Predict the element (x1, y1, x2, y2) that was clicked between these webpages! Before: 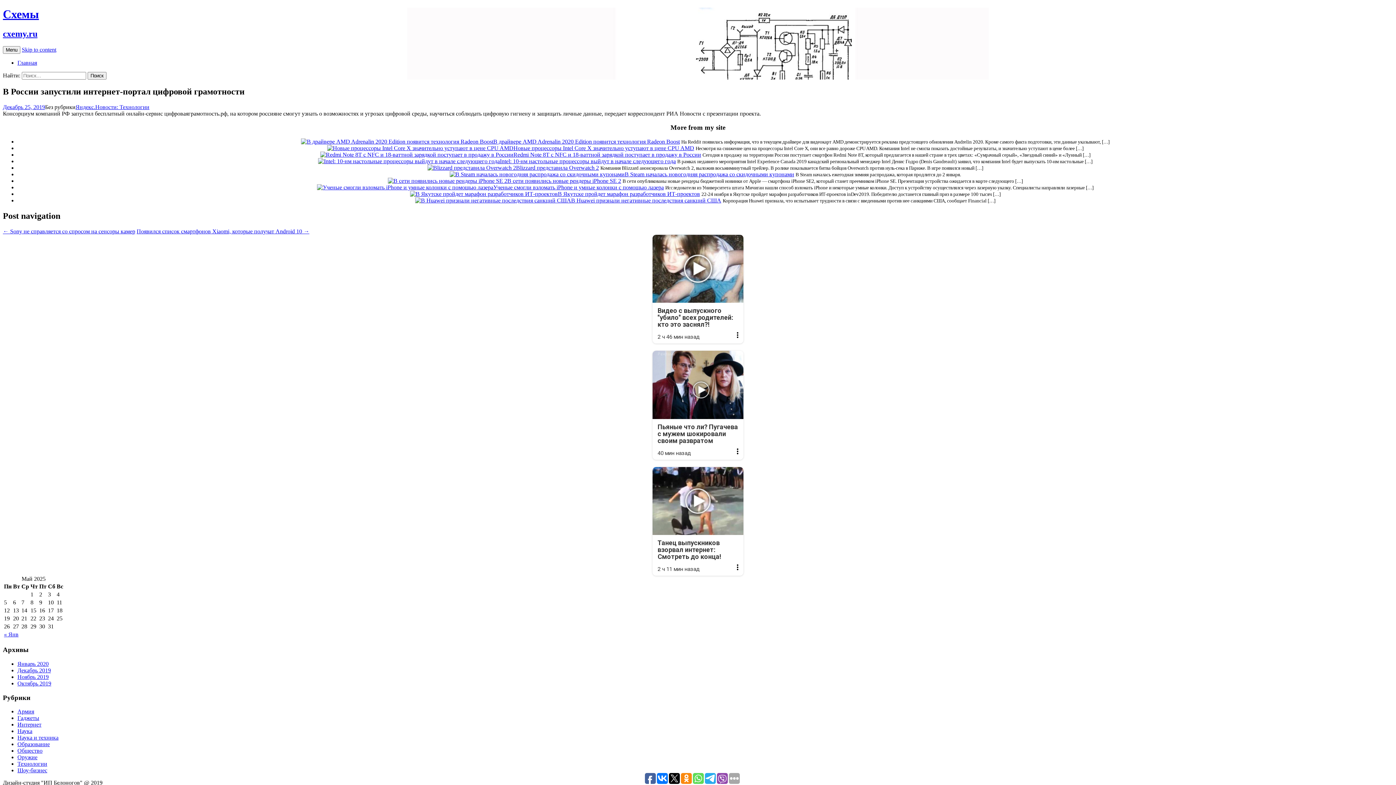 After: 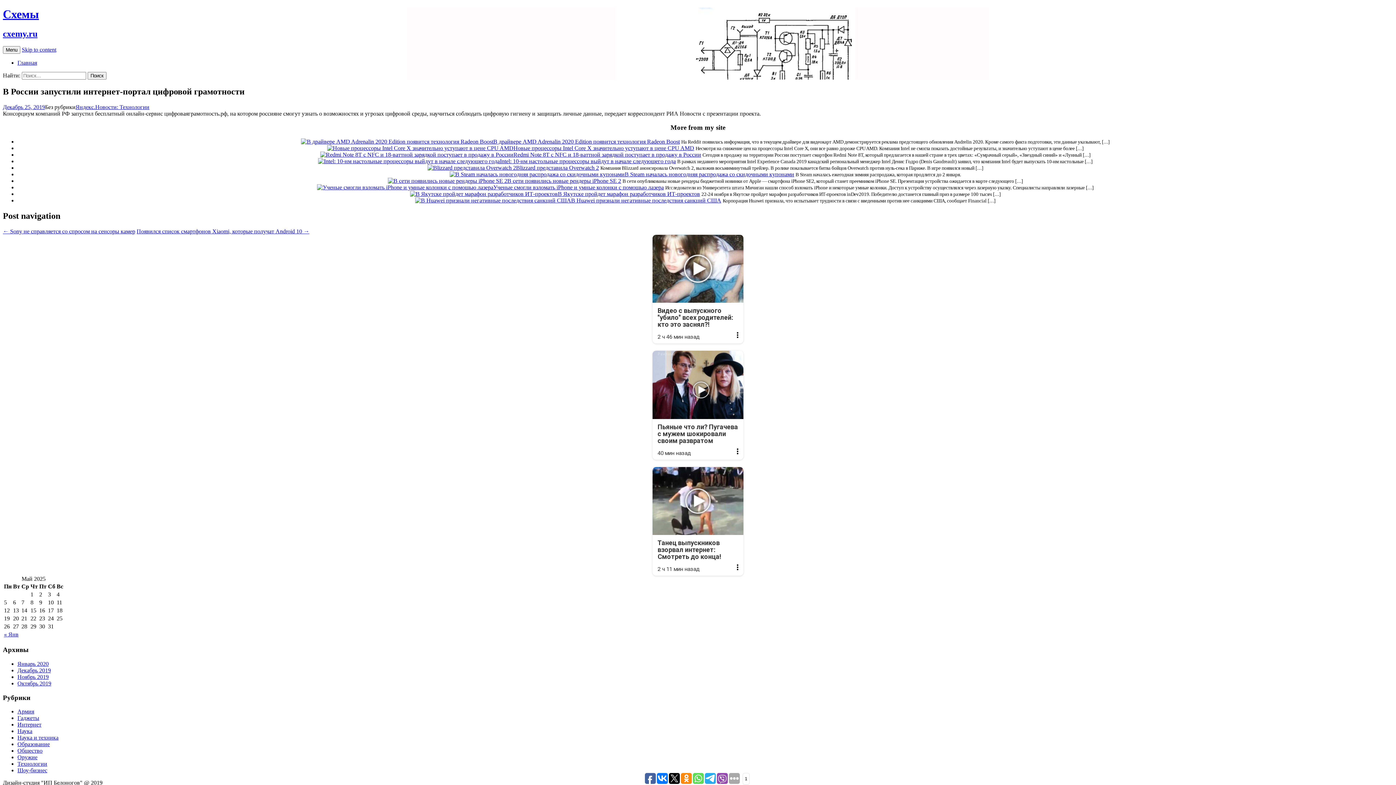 Action: bbox: (705, 773, 716, 784)